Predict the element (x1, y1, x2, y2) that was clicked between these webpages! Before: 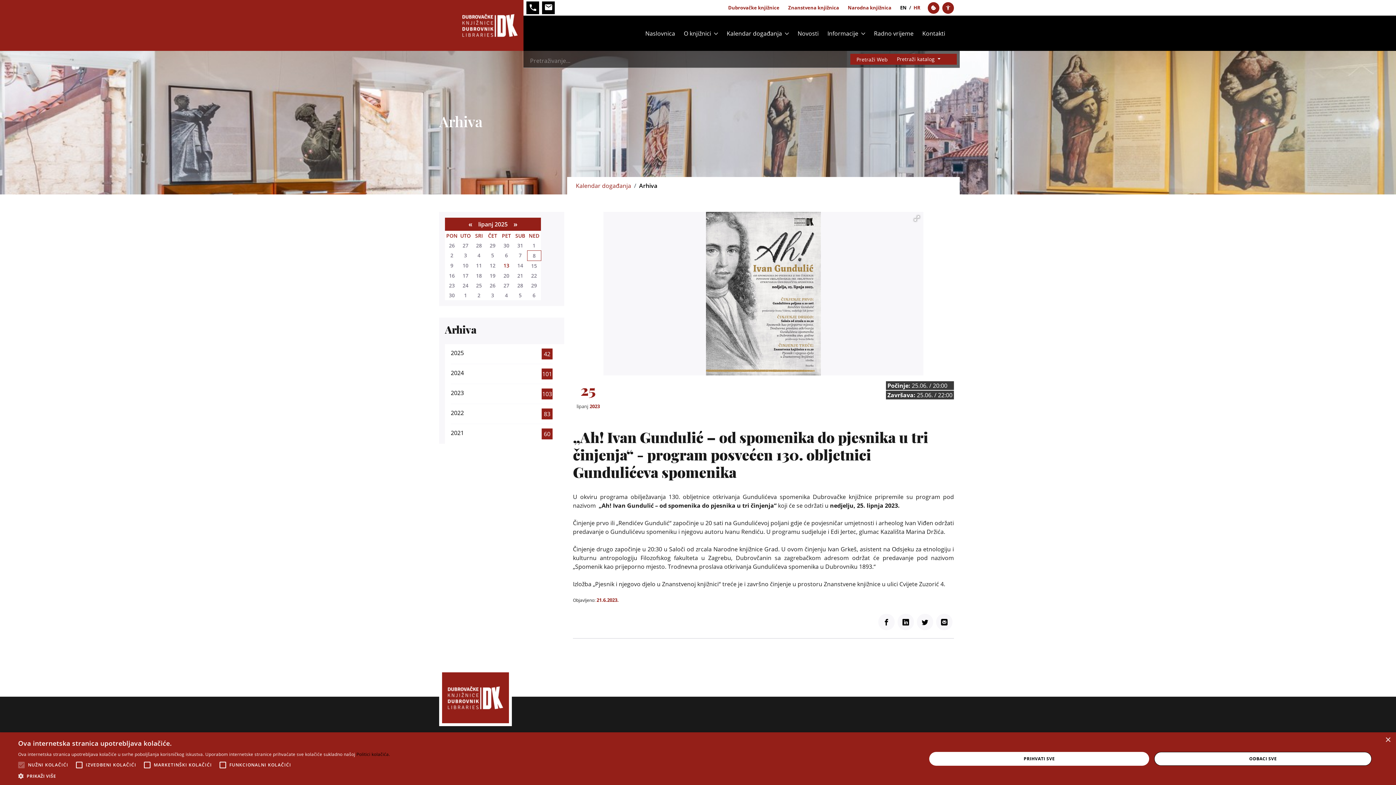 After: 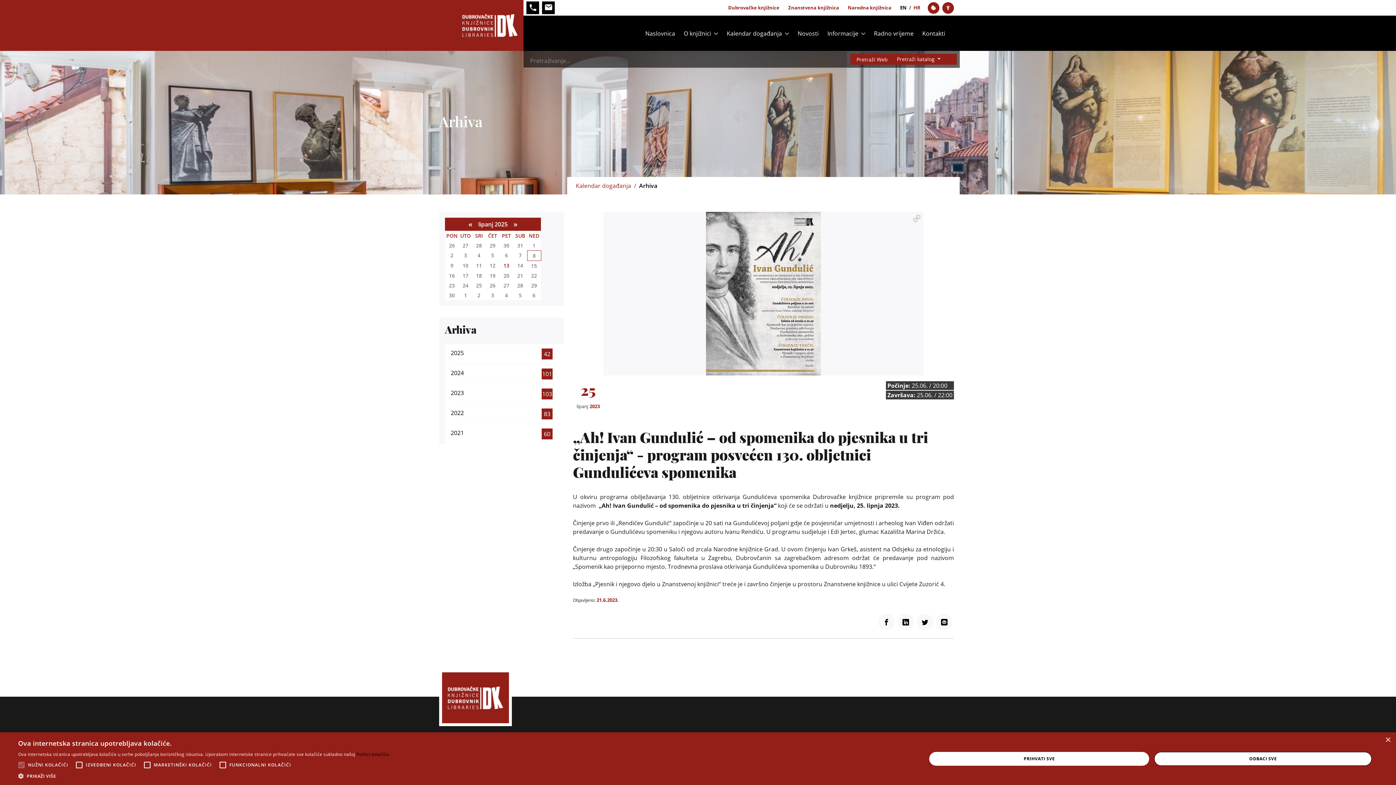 Action: label: Email bbox: (936, 614, 952, 630)